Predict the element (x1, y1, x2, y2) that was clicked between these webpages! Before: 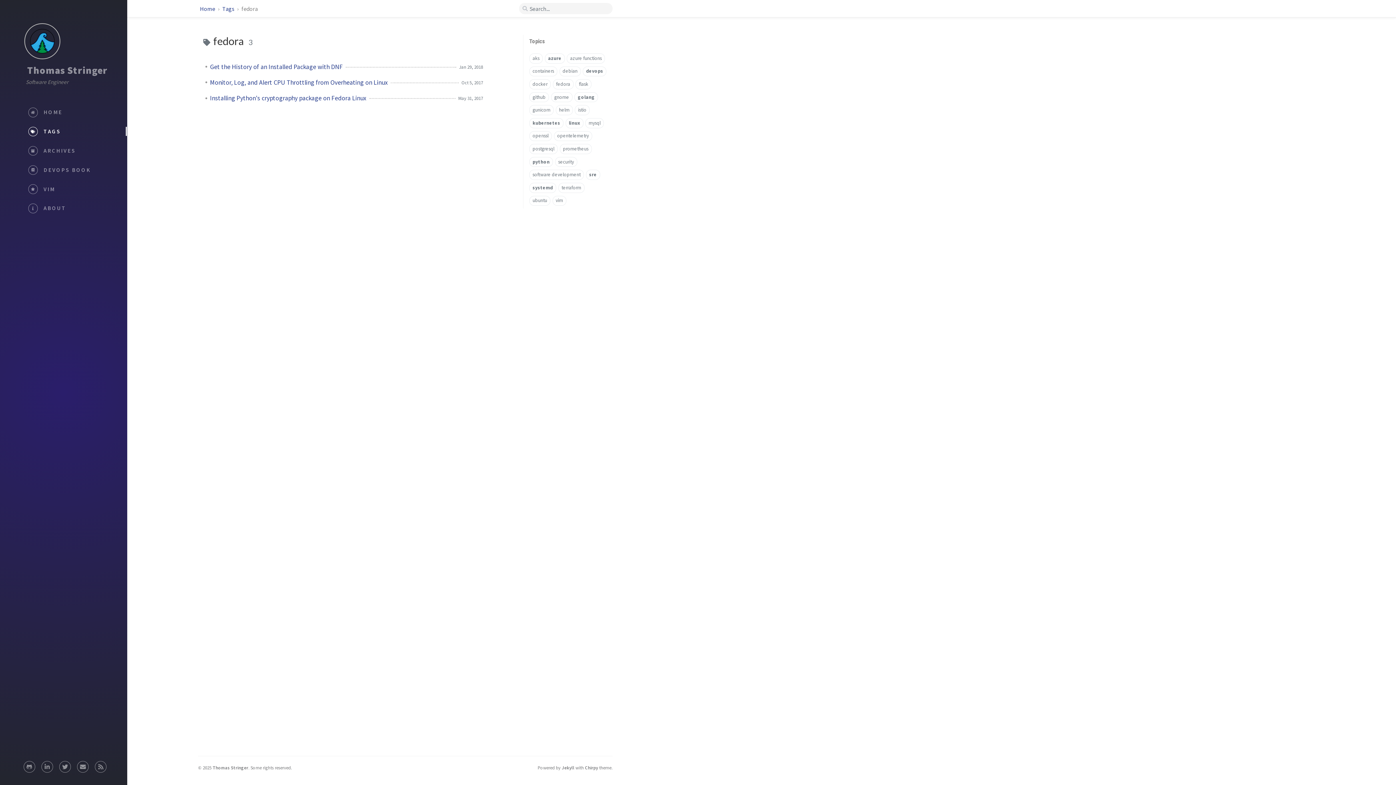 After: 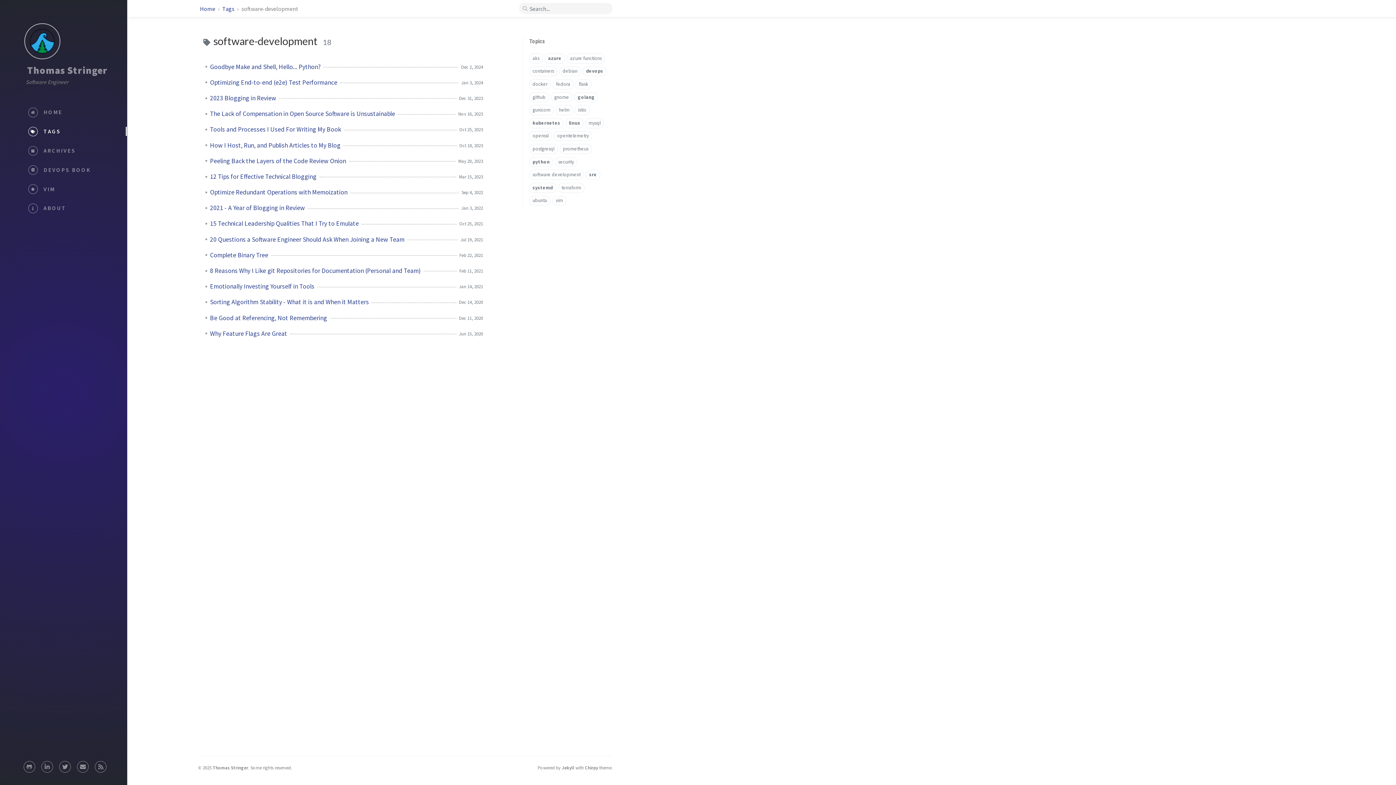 Action: bbox: (529, 169, 584, 179) label: software development